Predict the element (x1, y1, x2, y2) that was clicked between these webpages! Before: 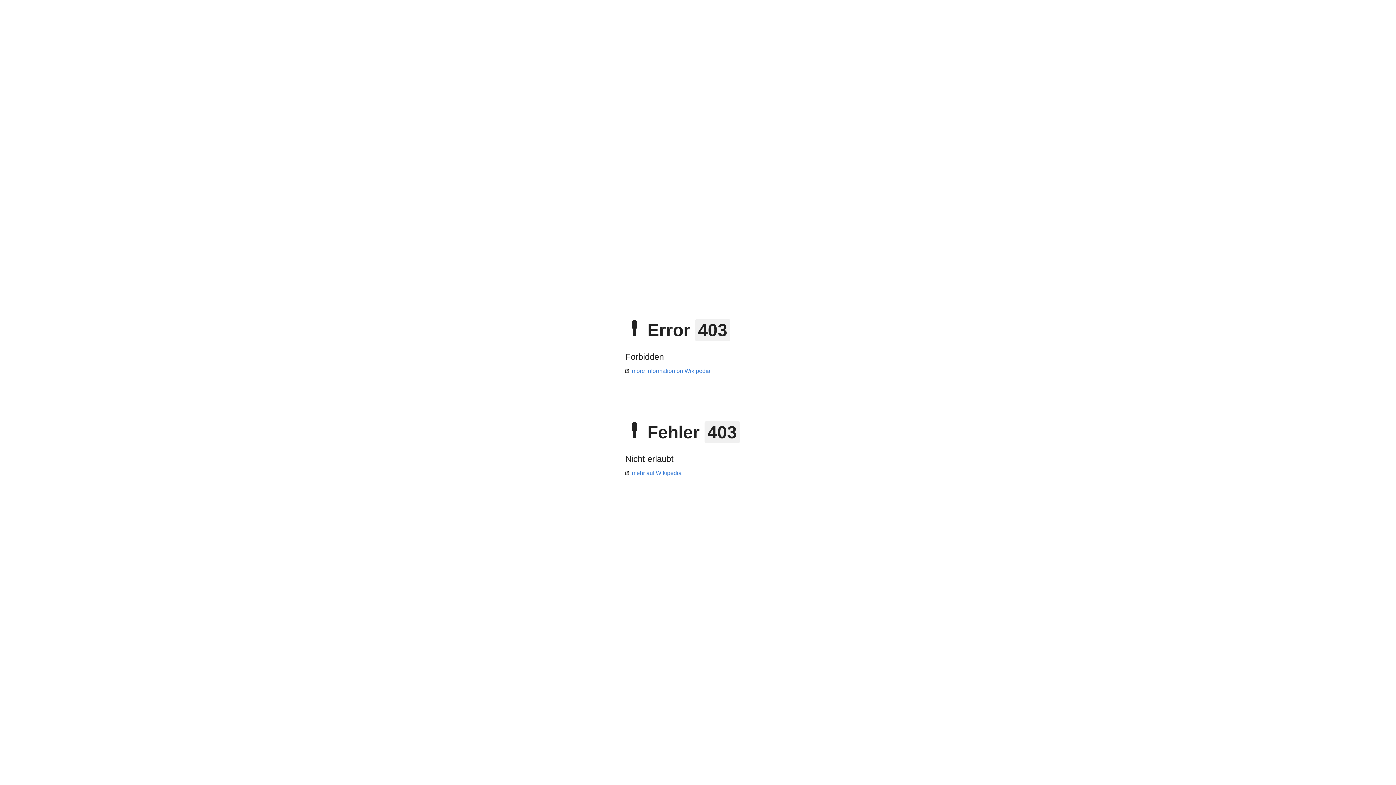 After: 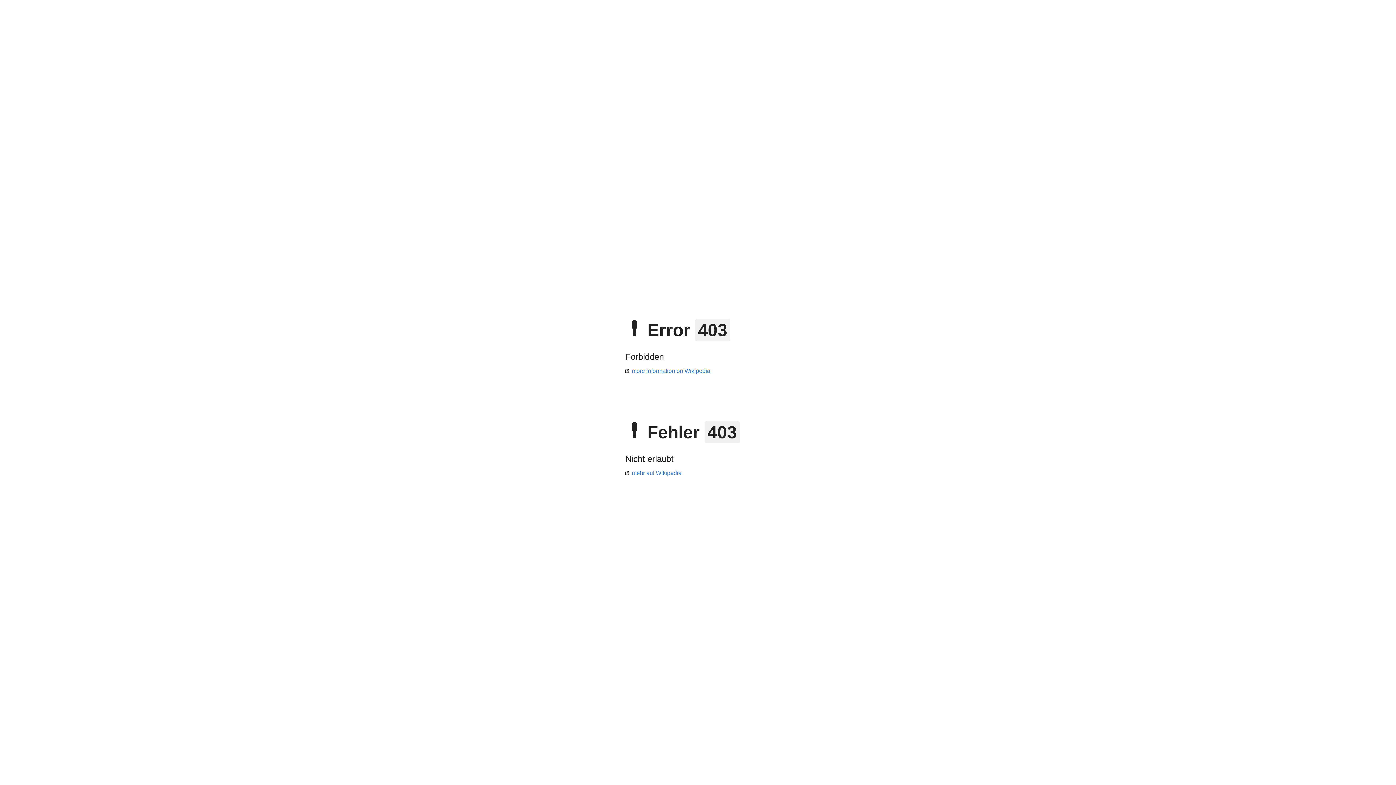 Action: label: mehr auf Wikipedia bbox: (625, 470, 681, 476)